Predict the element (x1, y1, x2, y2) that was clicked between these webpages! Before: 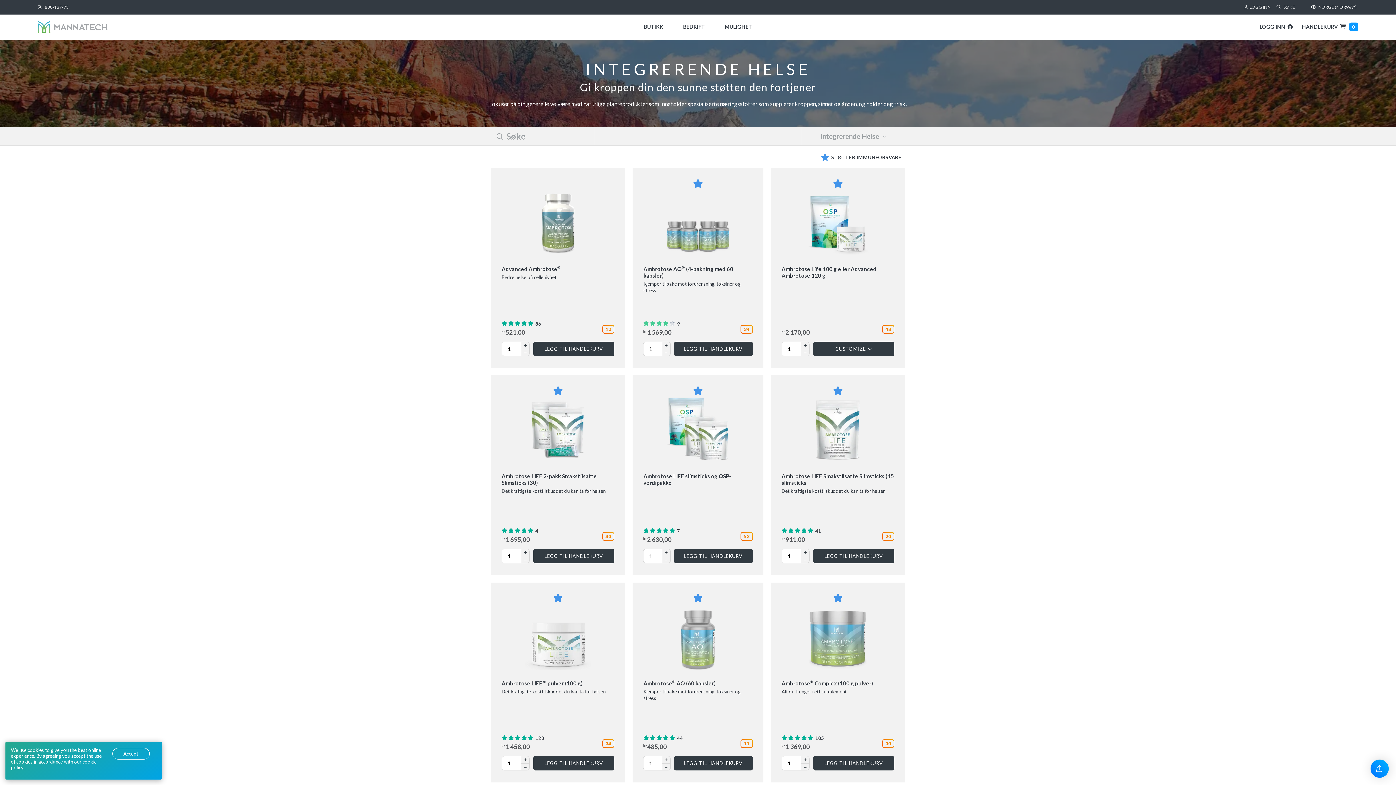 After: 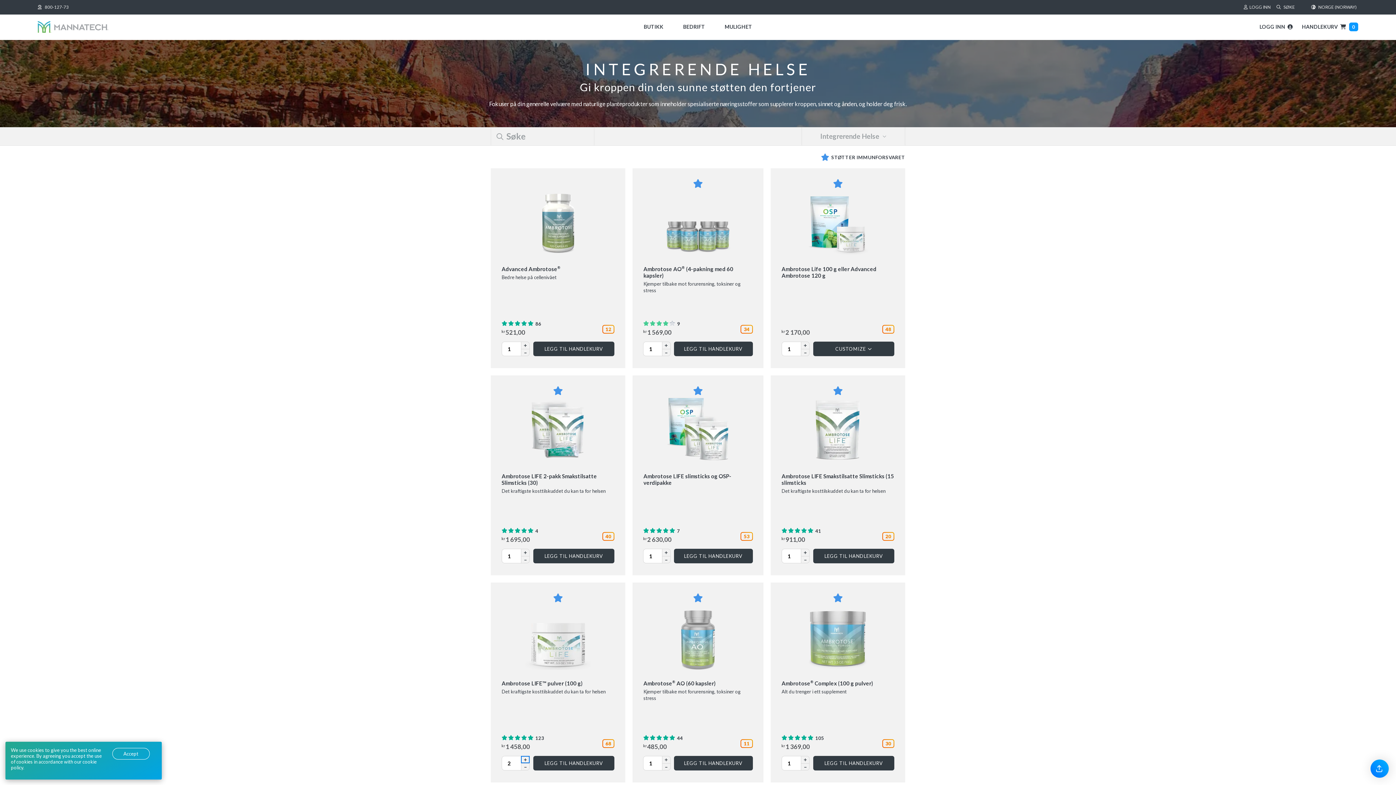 Action: label: Increase Ambrotose LIFE™ pulver (100 g) Quantity bbox: (521, 756, 529, 763)